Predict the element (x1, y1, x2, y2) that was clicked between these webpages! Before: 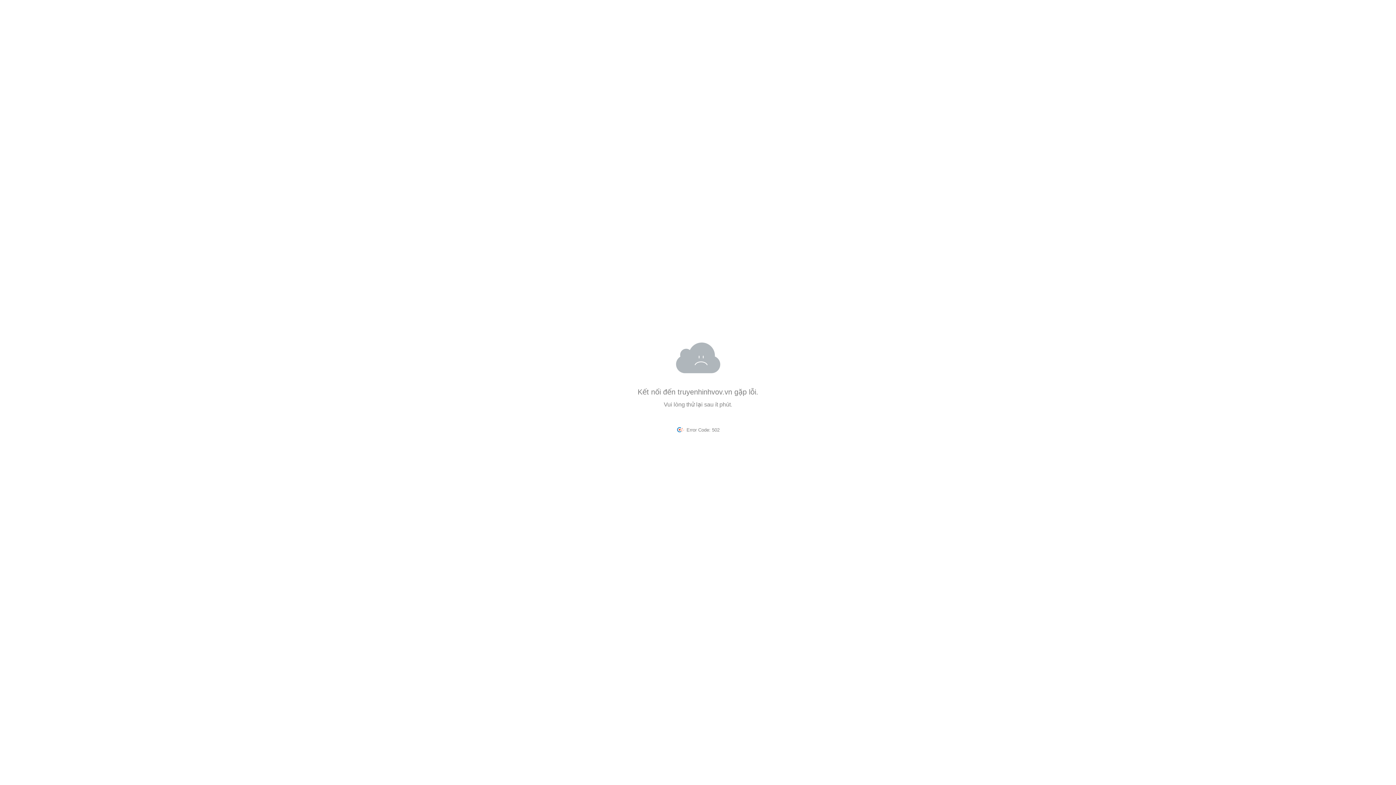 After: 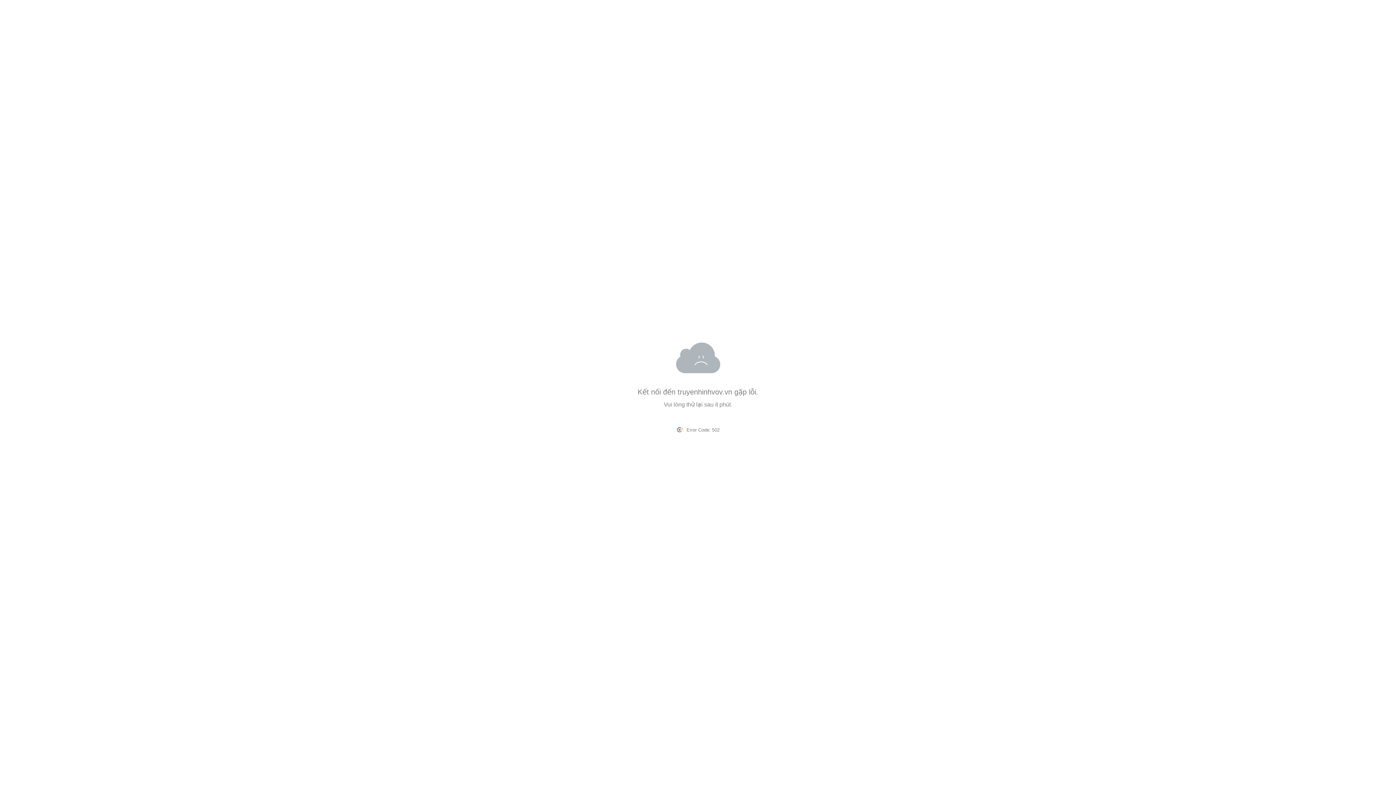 Action: label: truyenhinhvov.vn bbox: (677, 388, 732, 396)